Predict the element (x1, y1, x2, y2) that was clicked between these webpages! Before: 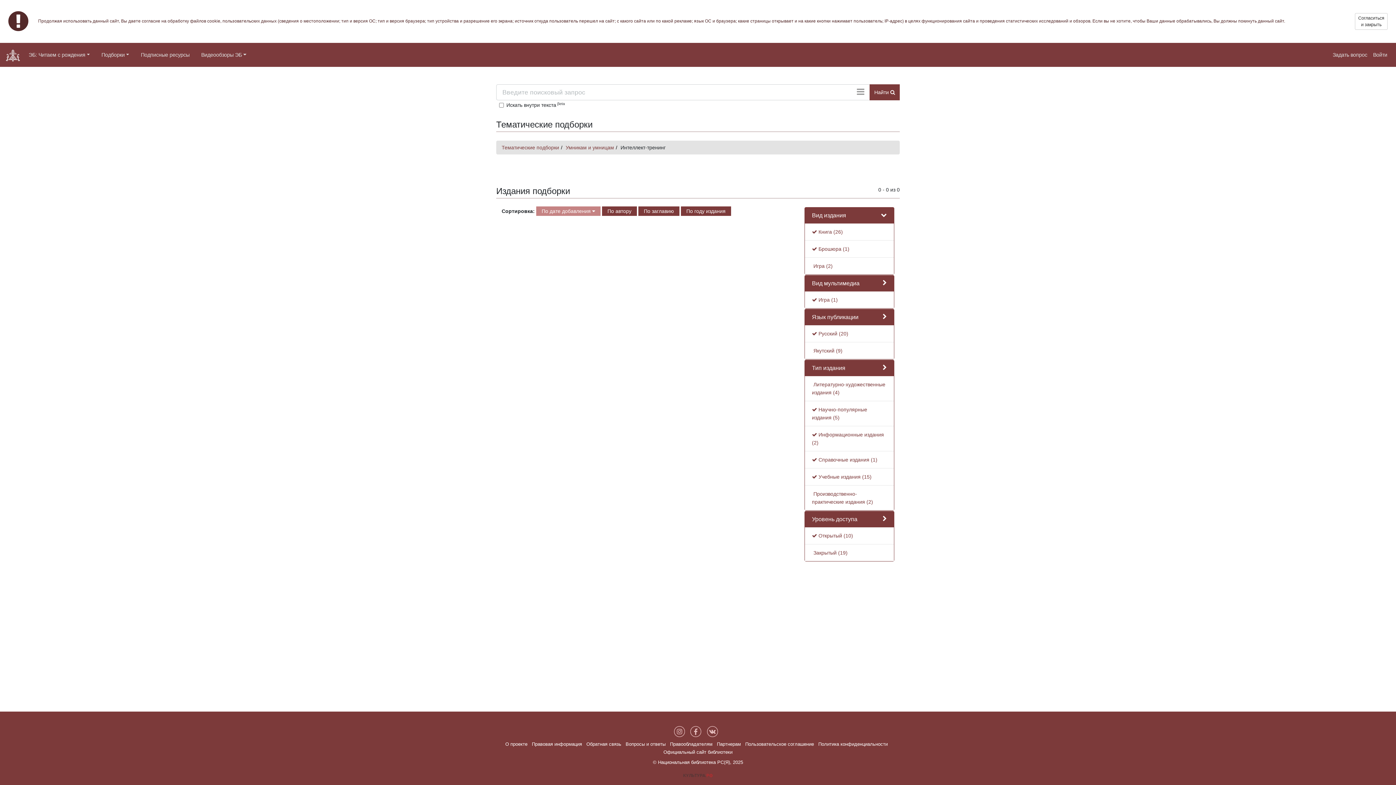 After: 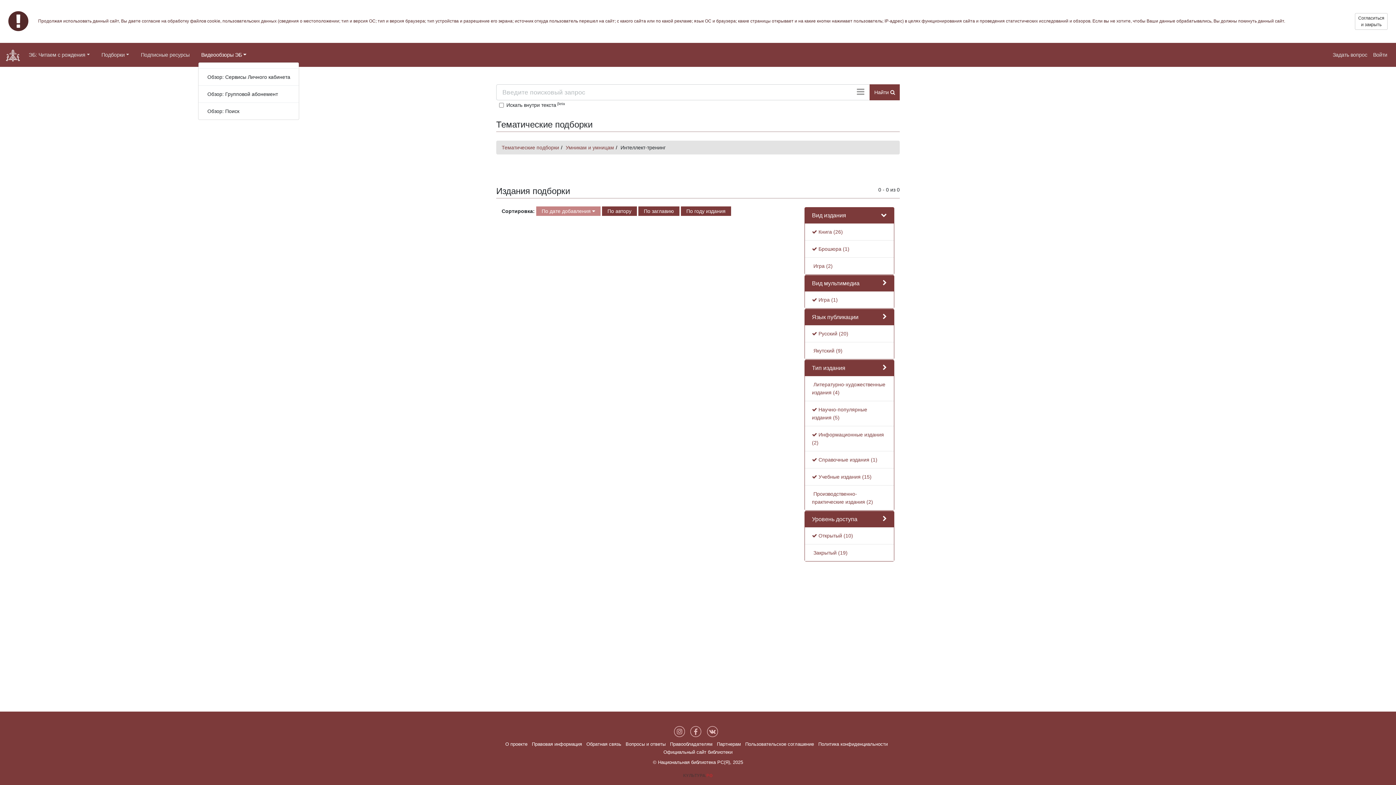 Action: label: Видеообзоры ЭБ bbox: (198, 47, 249, 62)